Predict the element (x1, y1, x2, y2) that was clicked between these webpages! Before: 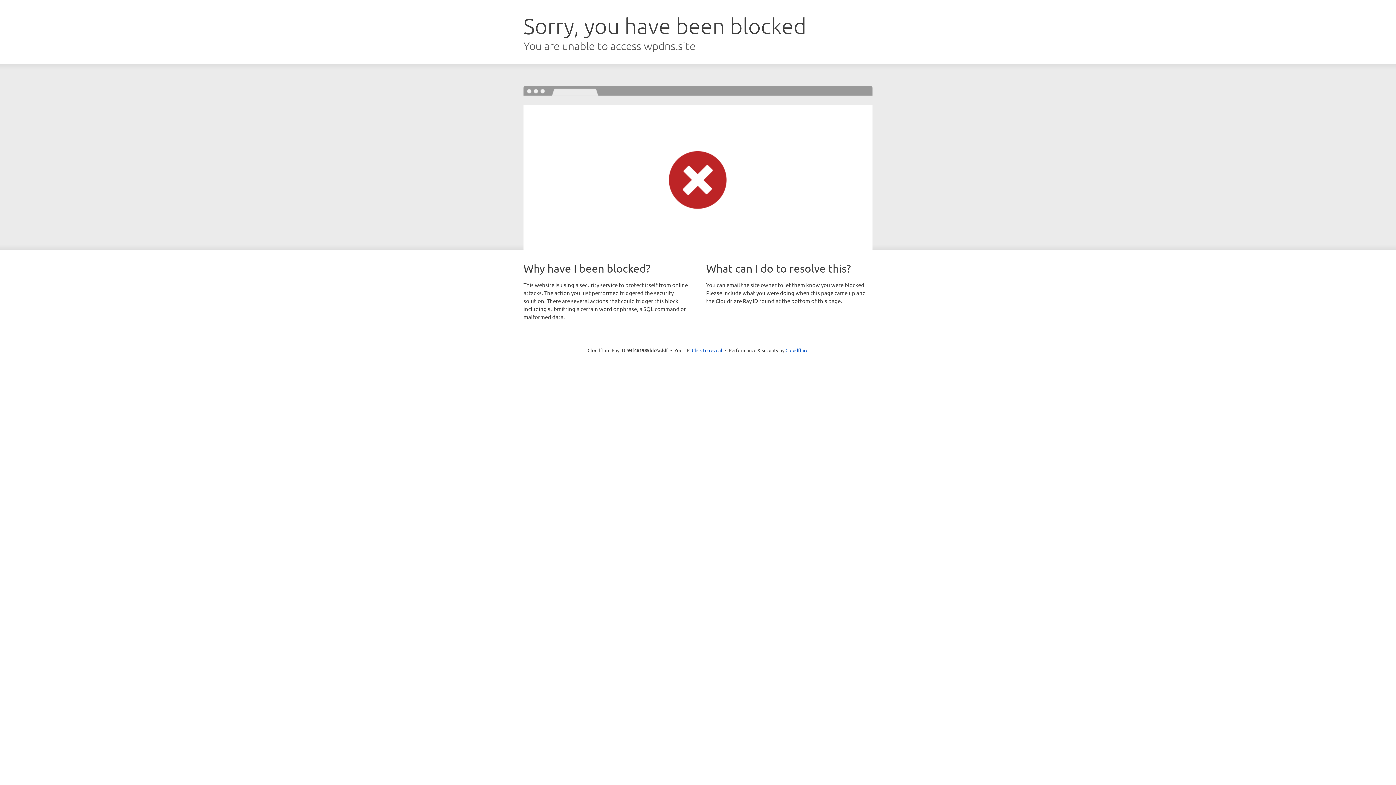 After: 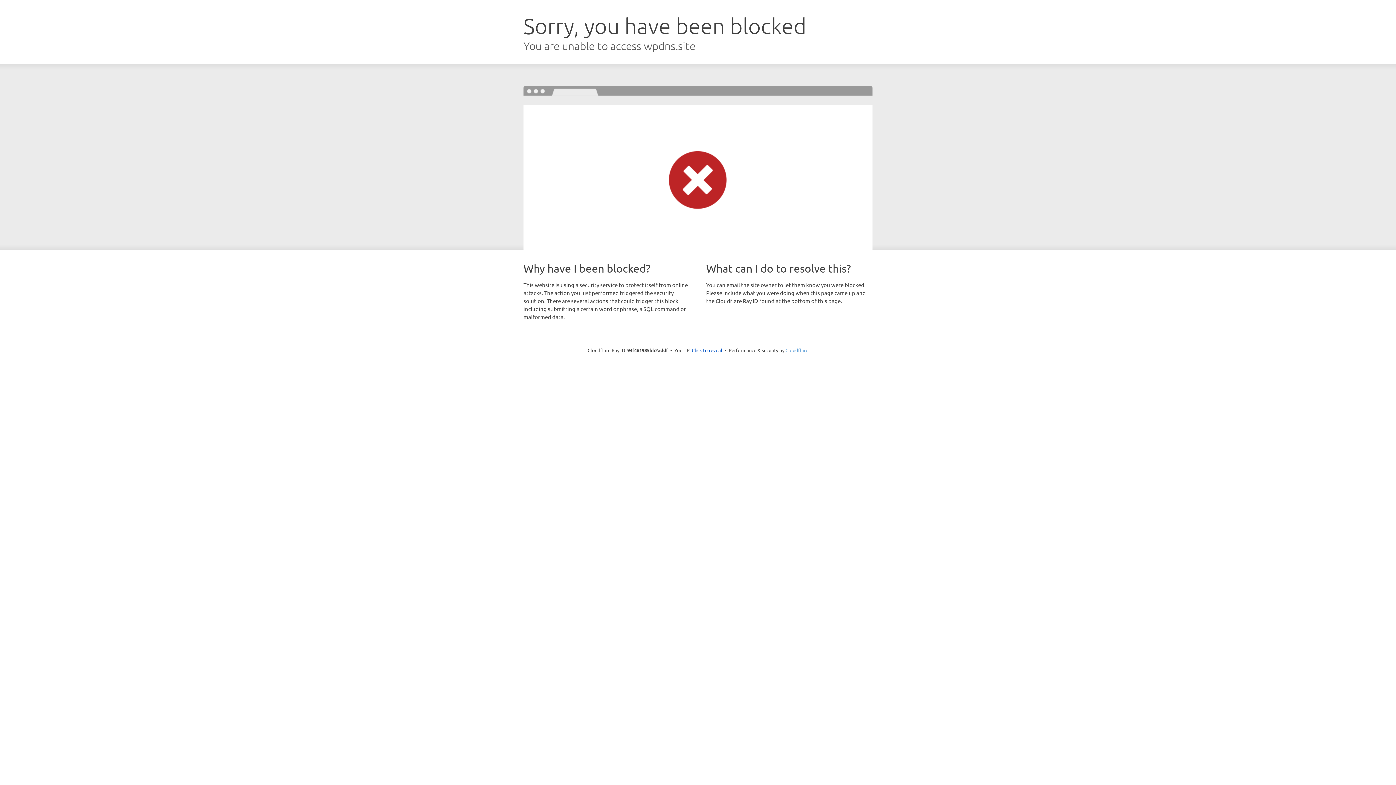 Action: label: Cloudflare bbox: (785, 347, 808, 353)